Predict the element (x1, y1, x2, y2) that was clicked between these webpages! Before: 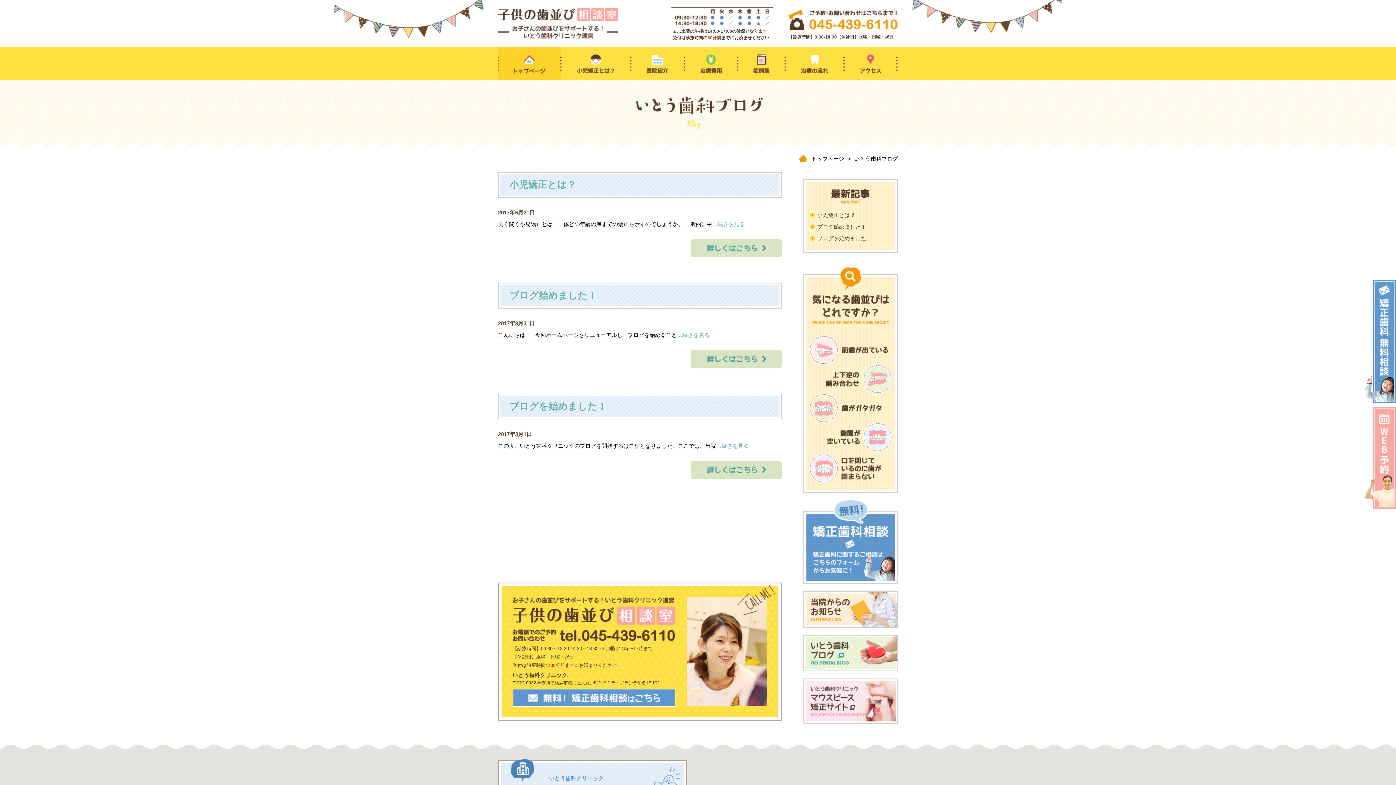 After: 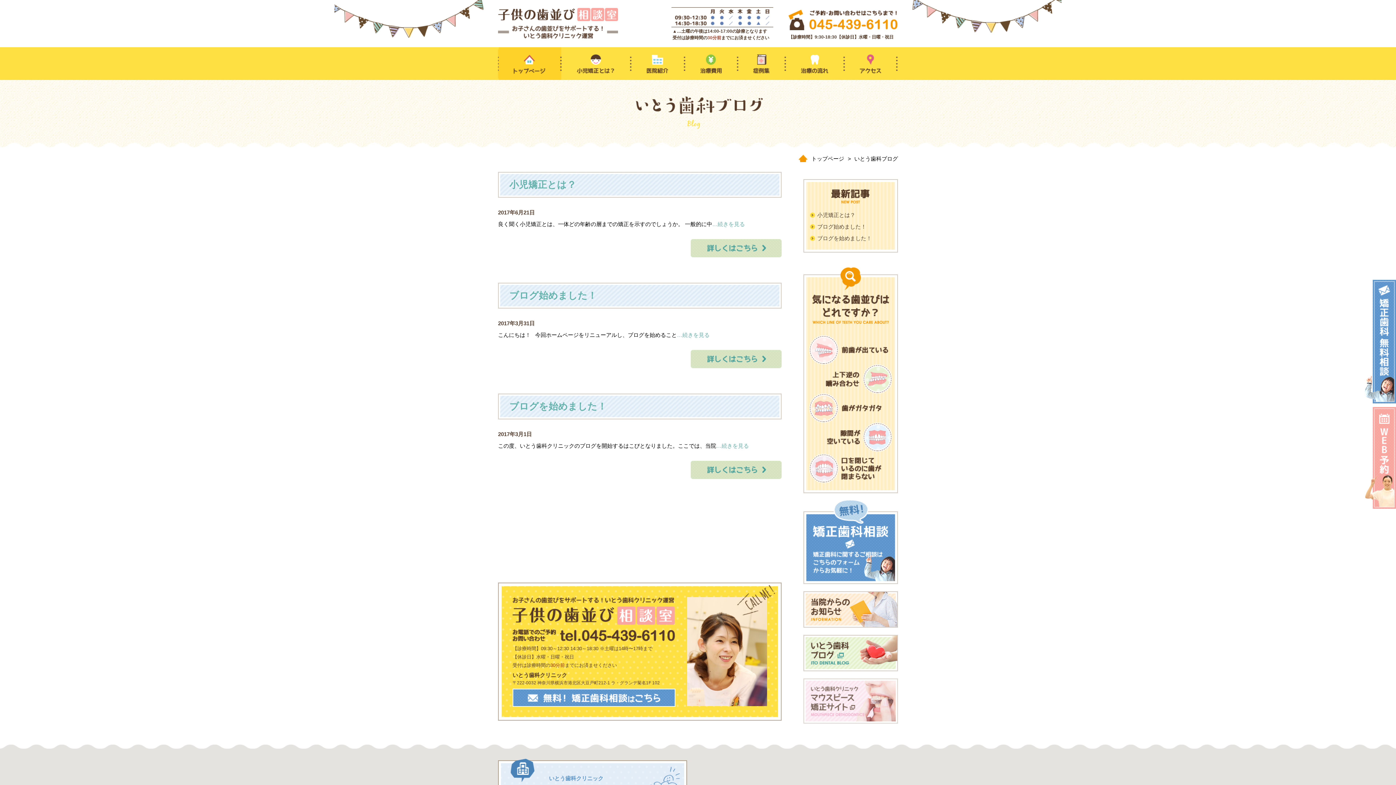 Action: bbox: (803, 679, 898, 685)